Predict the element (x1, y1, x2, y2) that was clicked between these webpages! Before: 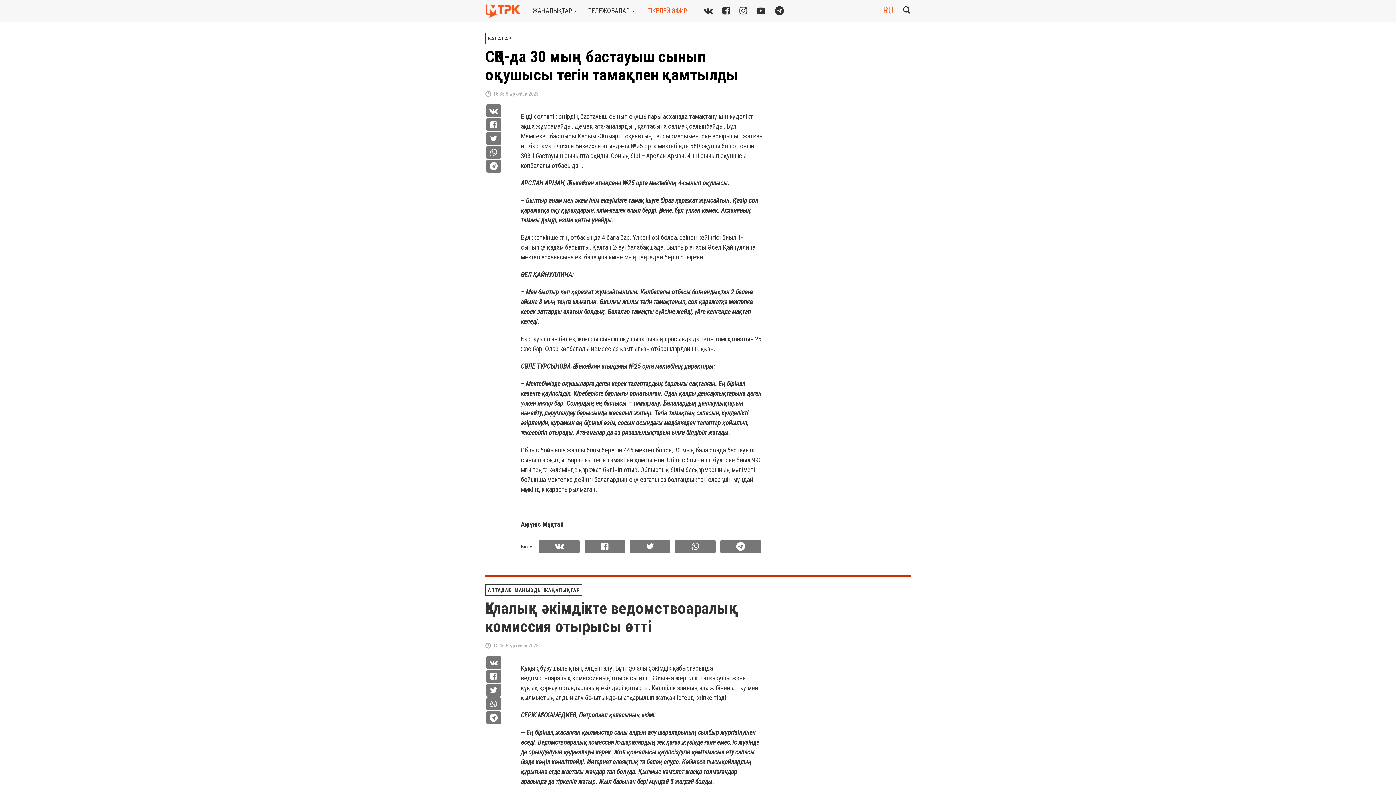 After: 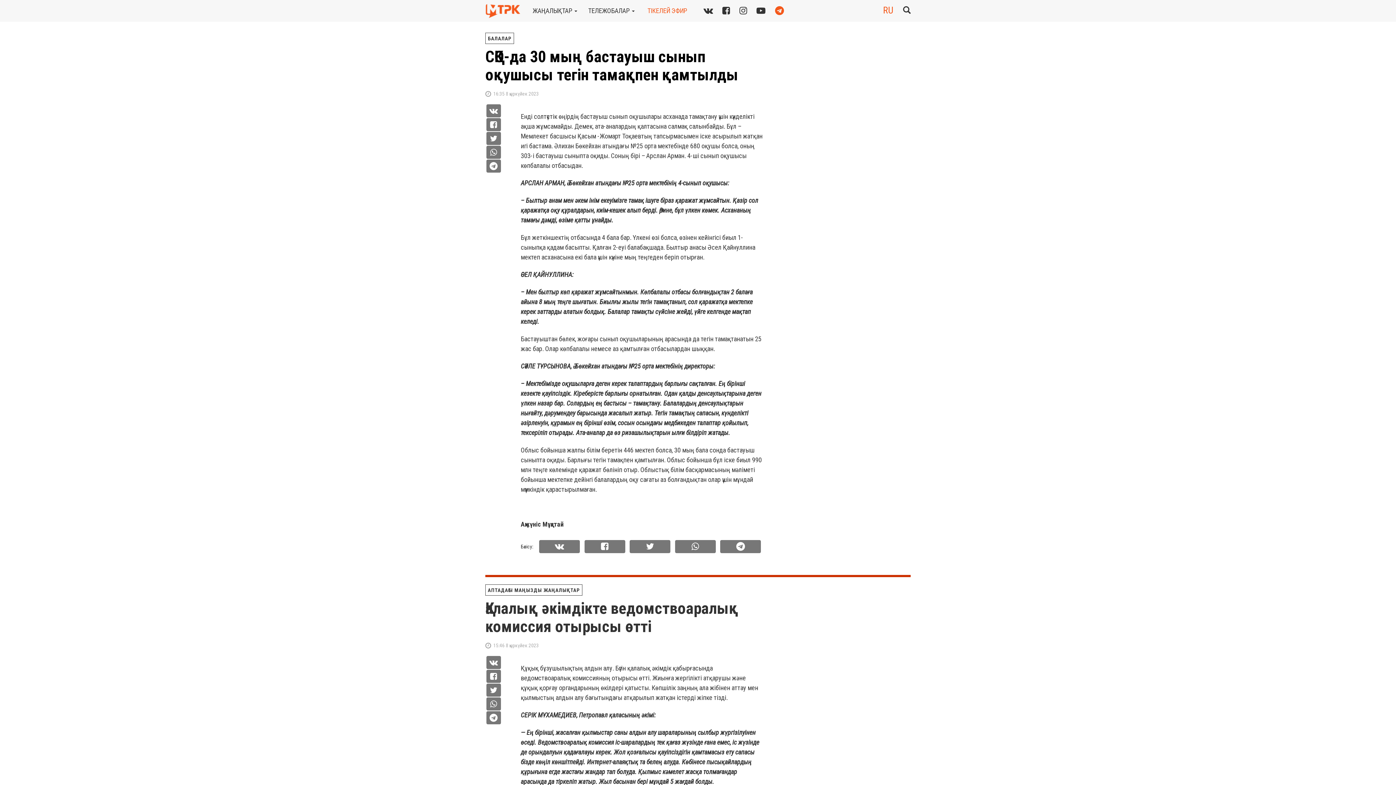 Action: bbox: (775, 5, 784, 16)